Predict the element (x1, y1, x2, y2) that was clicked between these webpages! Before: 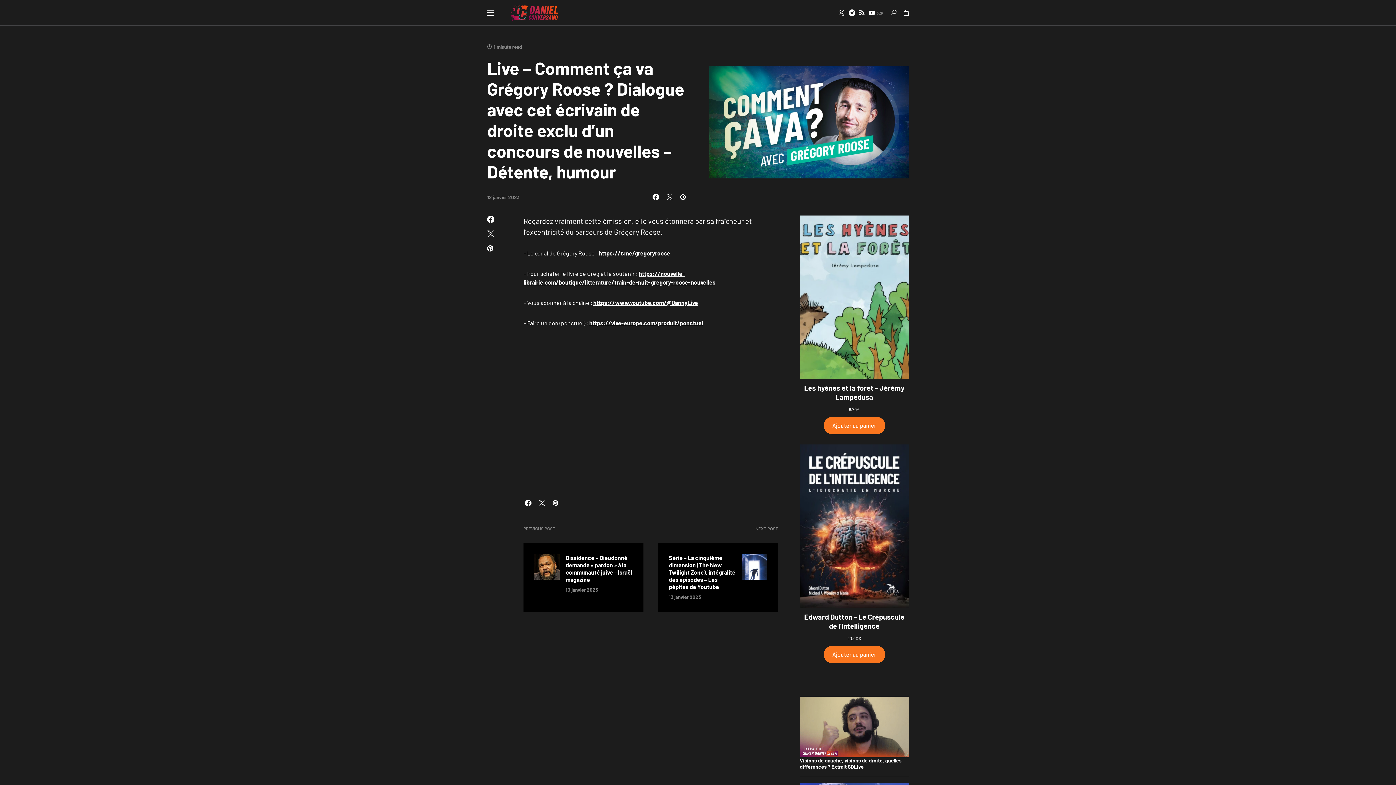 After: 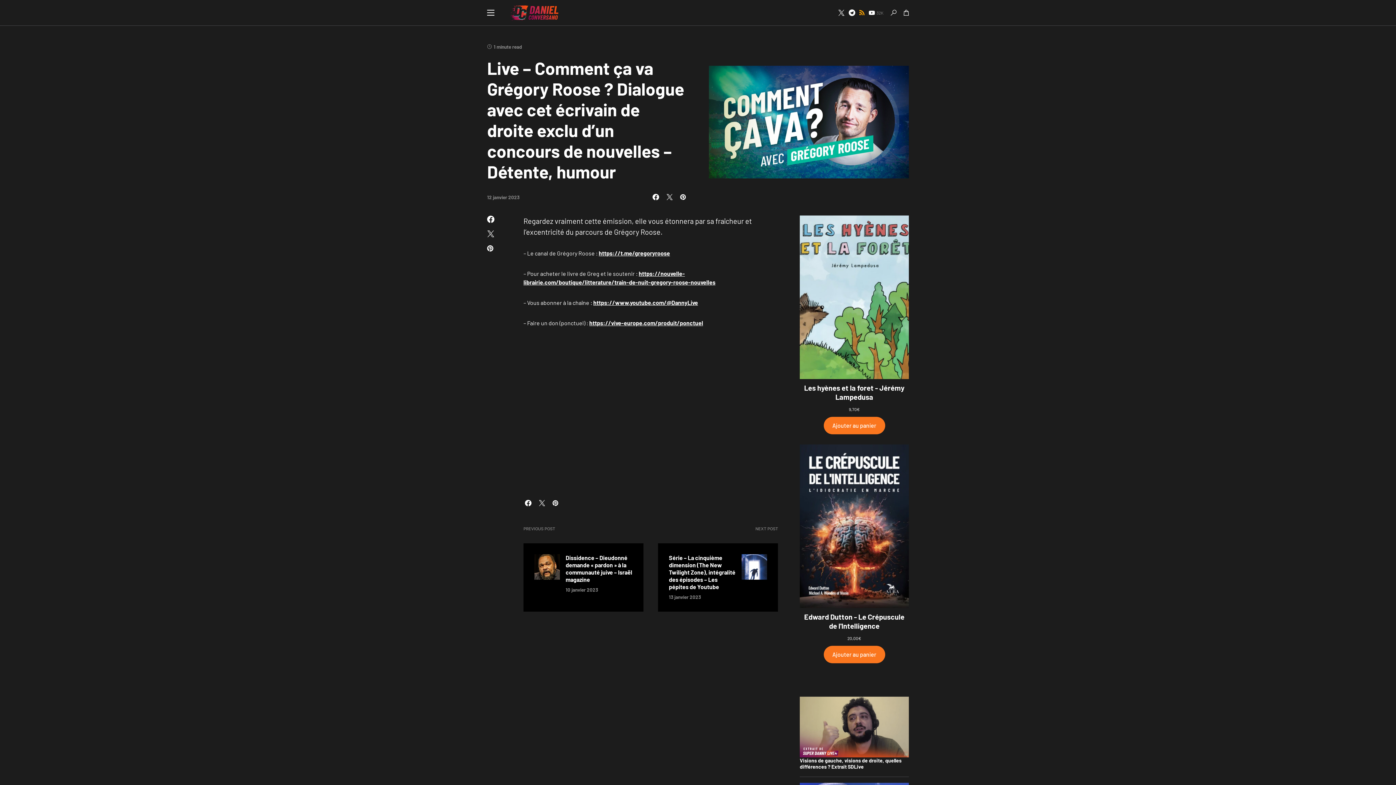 Action: bbox: (859, 9, 864, 16) label: GETTR